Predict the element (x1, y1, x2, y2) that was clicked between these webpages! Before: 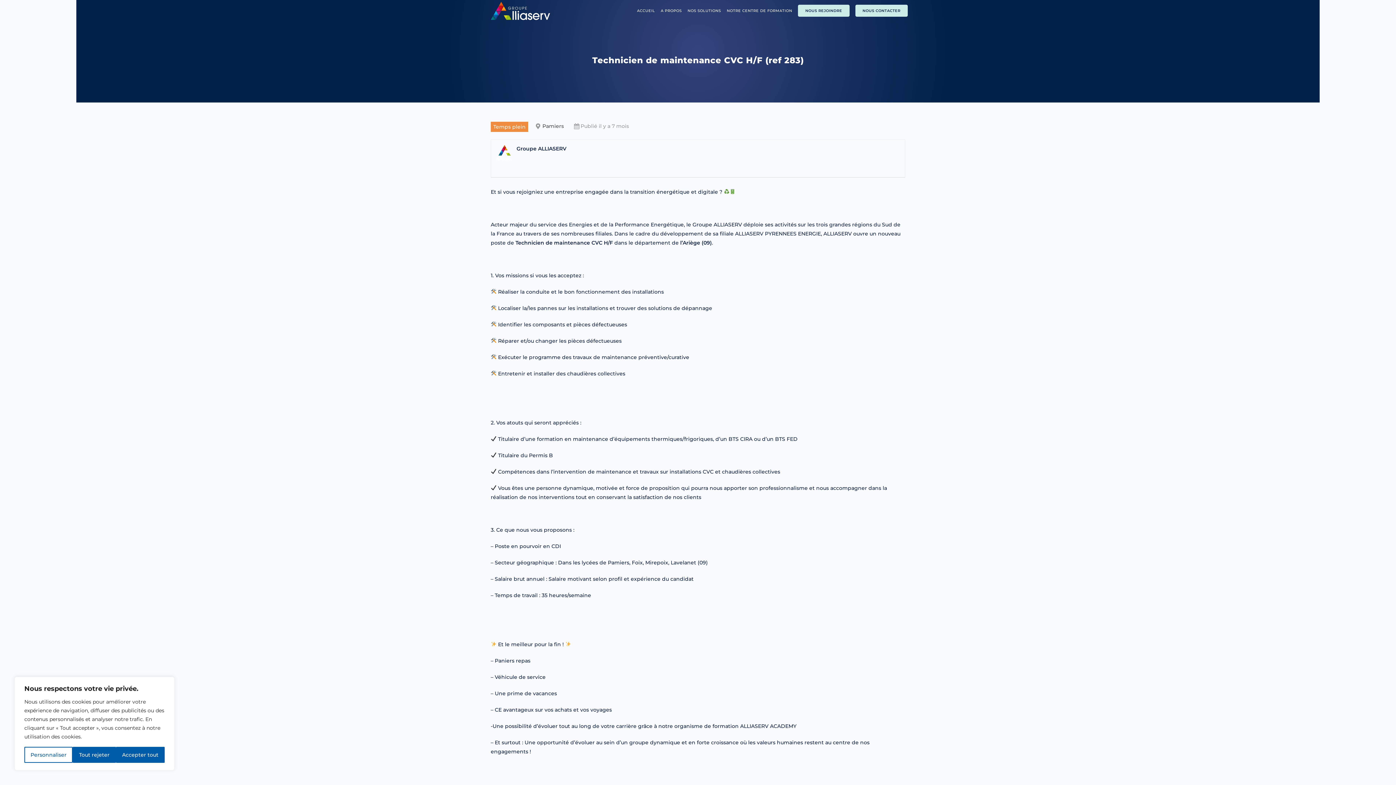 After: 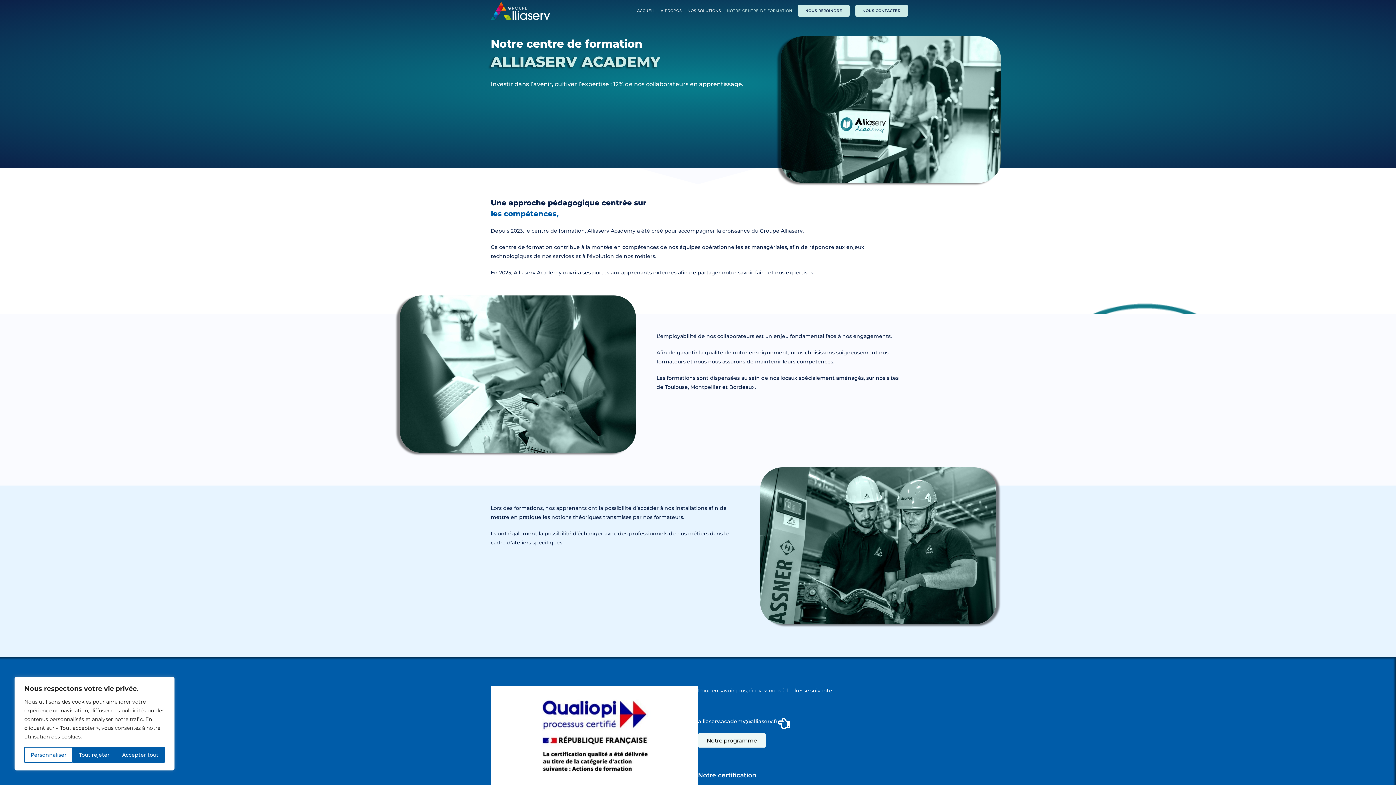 Action: bbox: (724, 0, 795, 21) label: NOTRE CENTRE DE FORMATION